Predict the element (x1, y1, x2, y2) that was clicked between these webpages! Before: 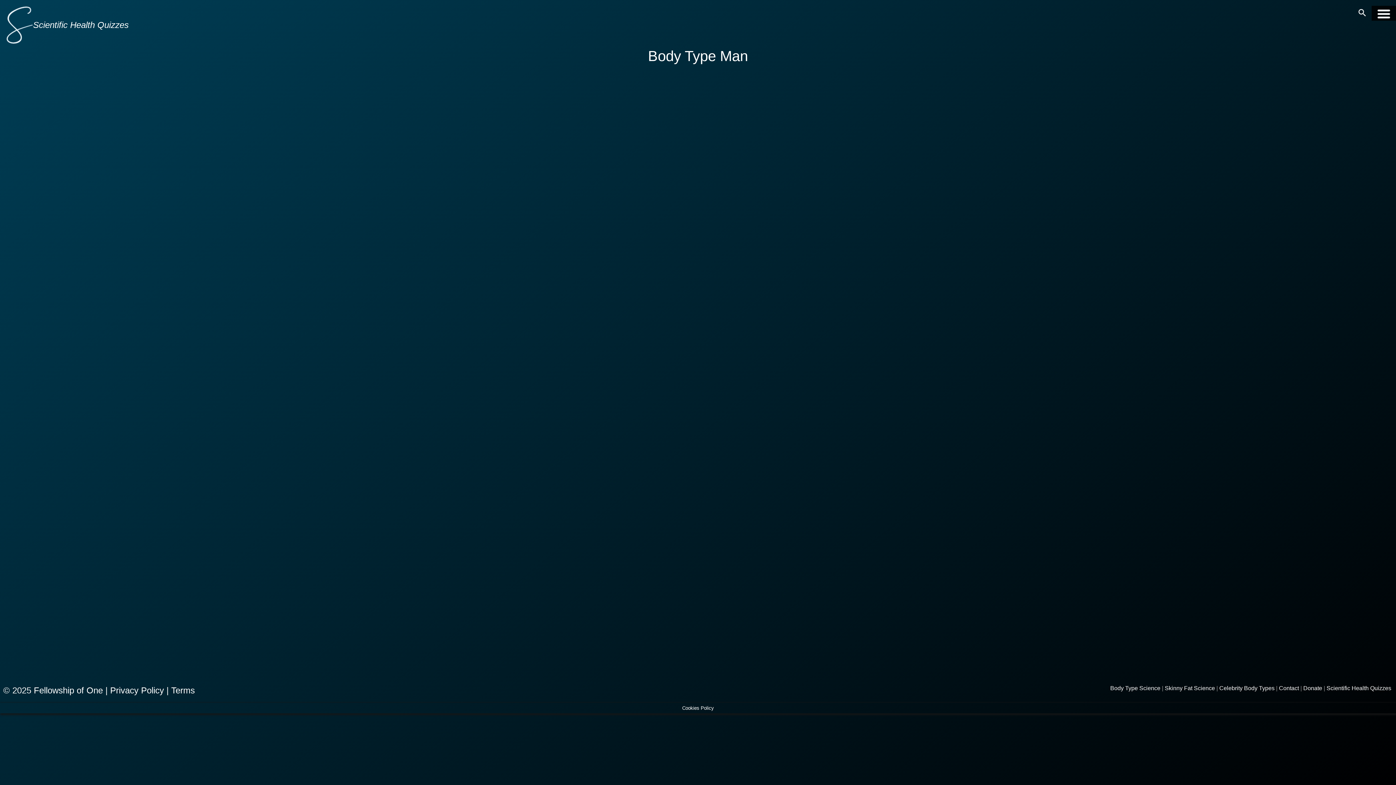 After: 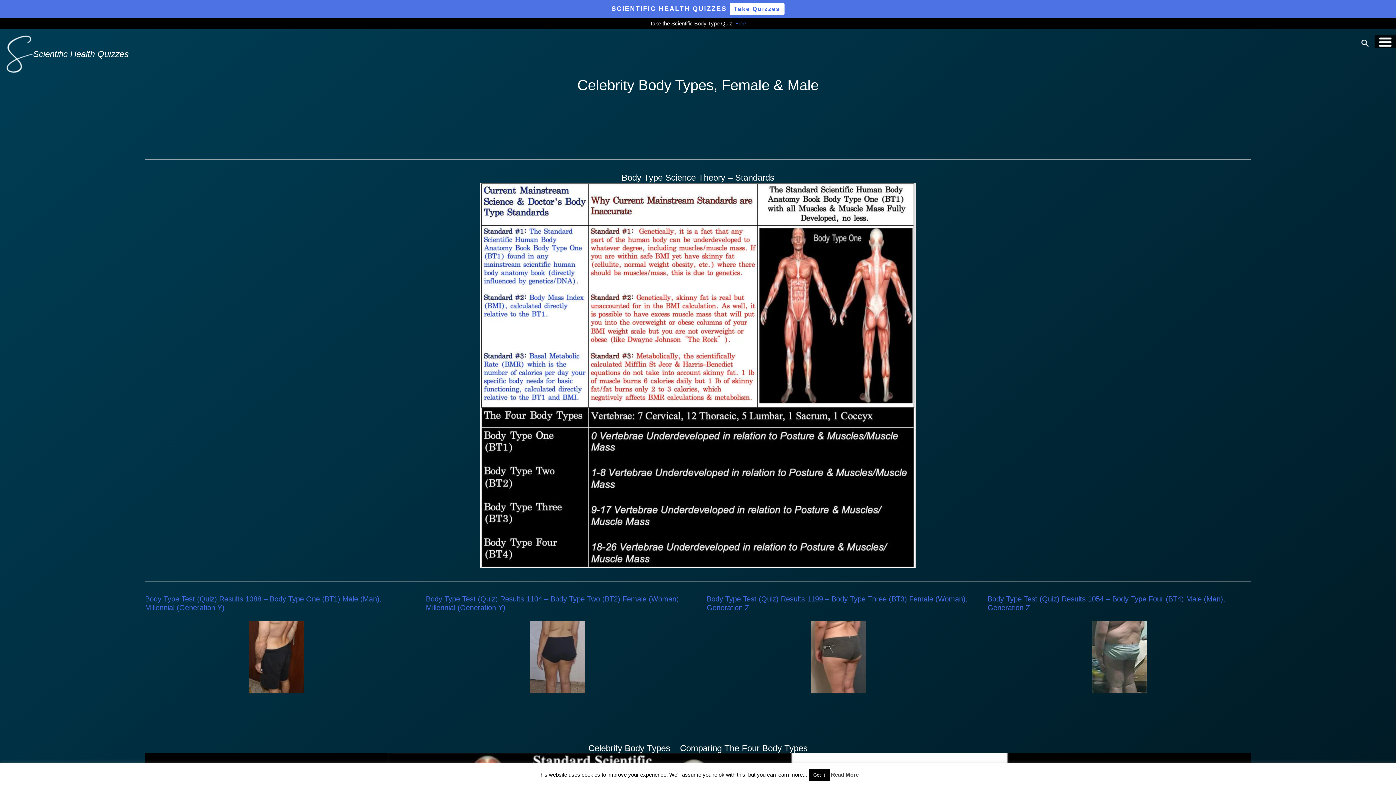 Action: bbox: (1219, 685, 1274, 691) label: Celebrity Body Types